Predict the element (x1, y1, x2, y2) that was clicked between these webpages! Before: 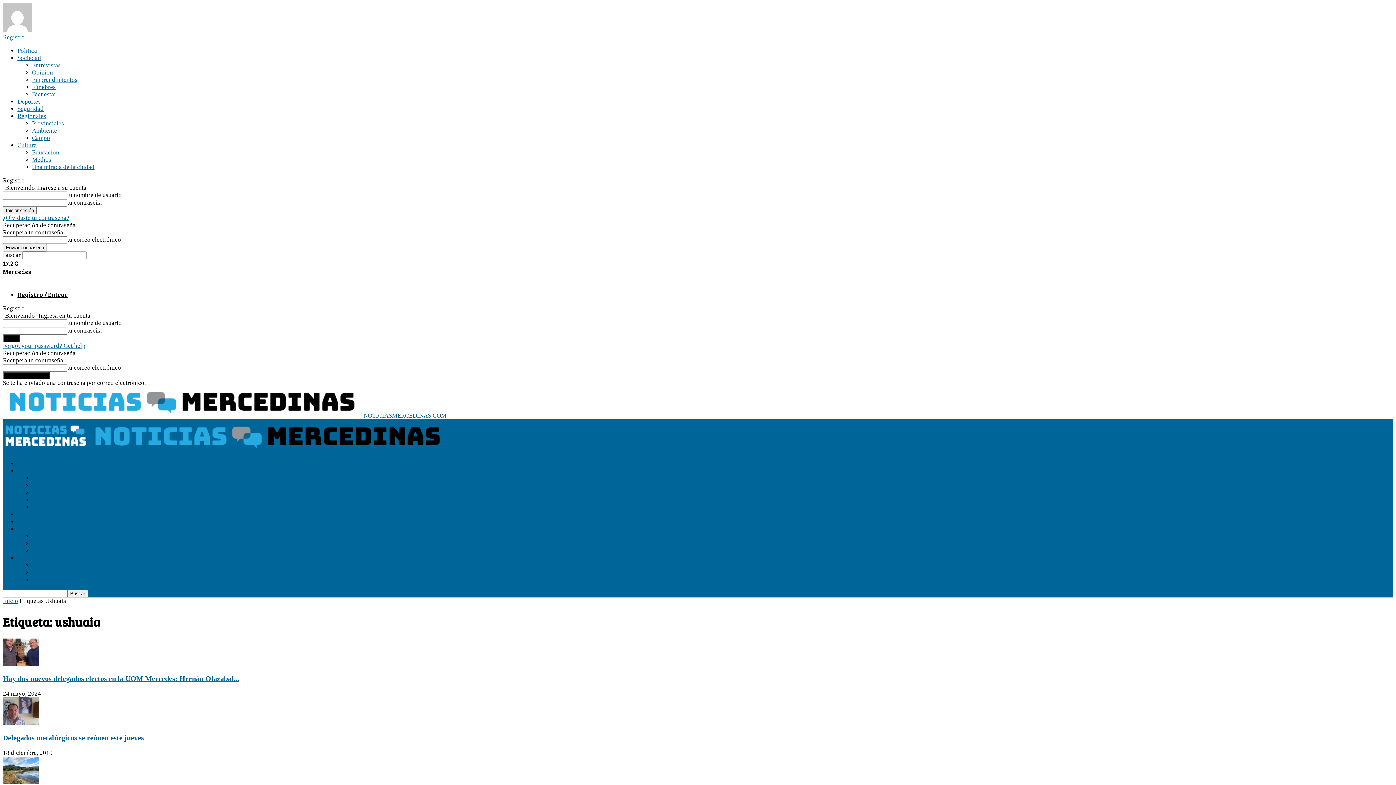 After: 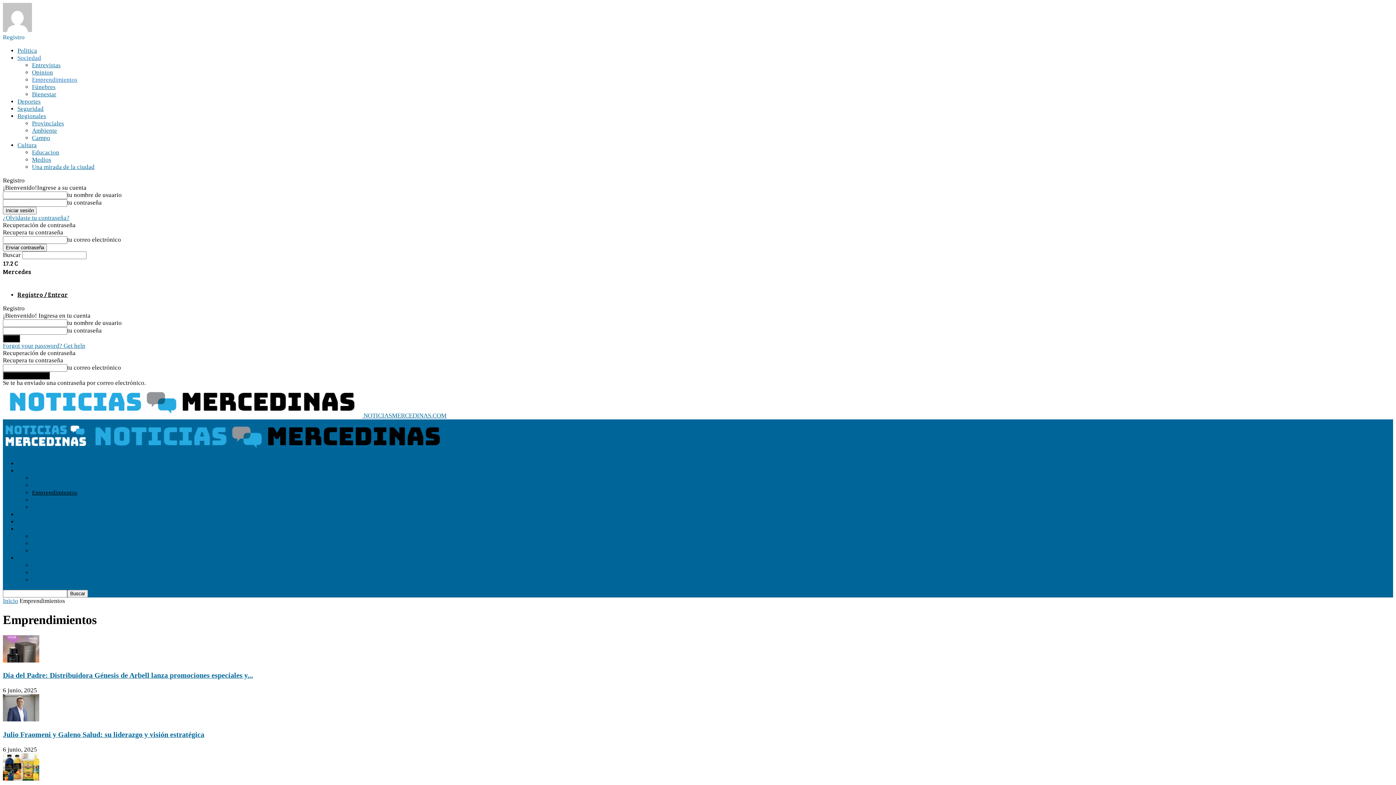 Action: bbox: (32, 489, 77, 496) label: Emprendimientos